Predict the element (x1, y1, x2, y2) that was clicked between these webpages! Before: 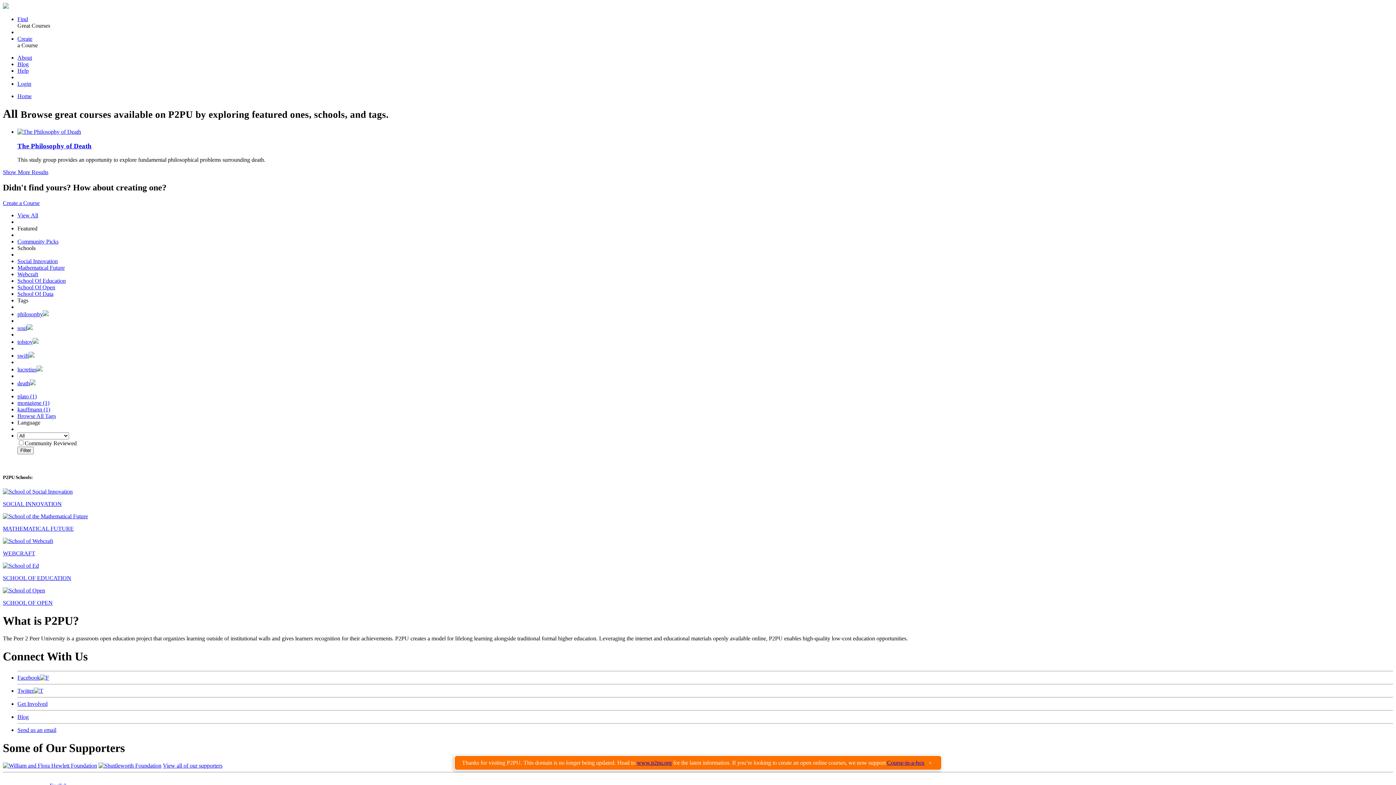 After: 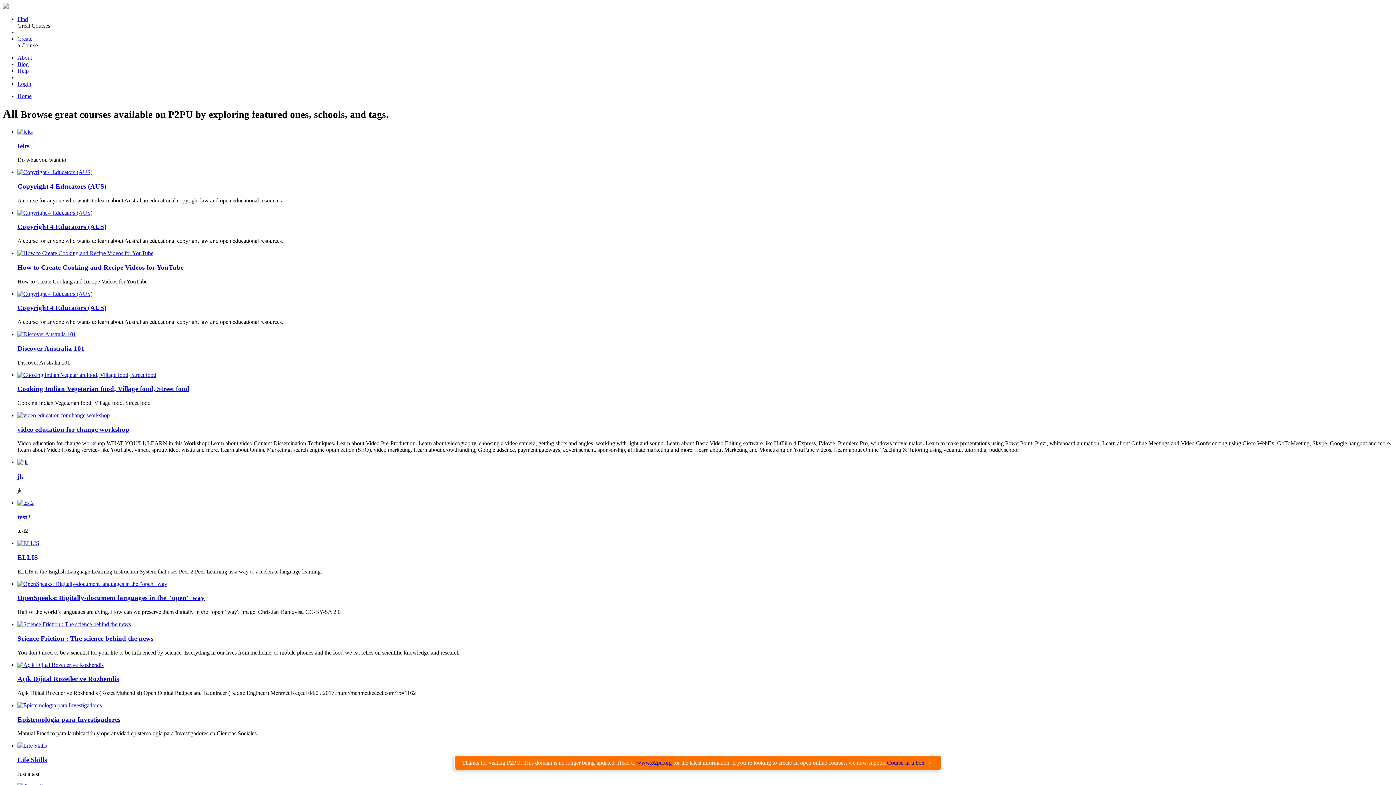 Action: label: Filter bbox: (17, 446, 33, 454)